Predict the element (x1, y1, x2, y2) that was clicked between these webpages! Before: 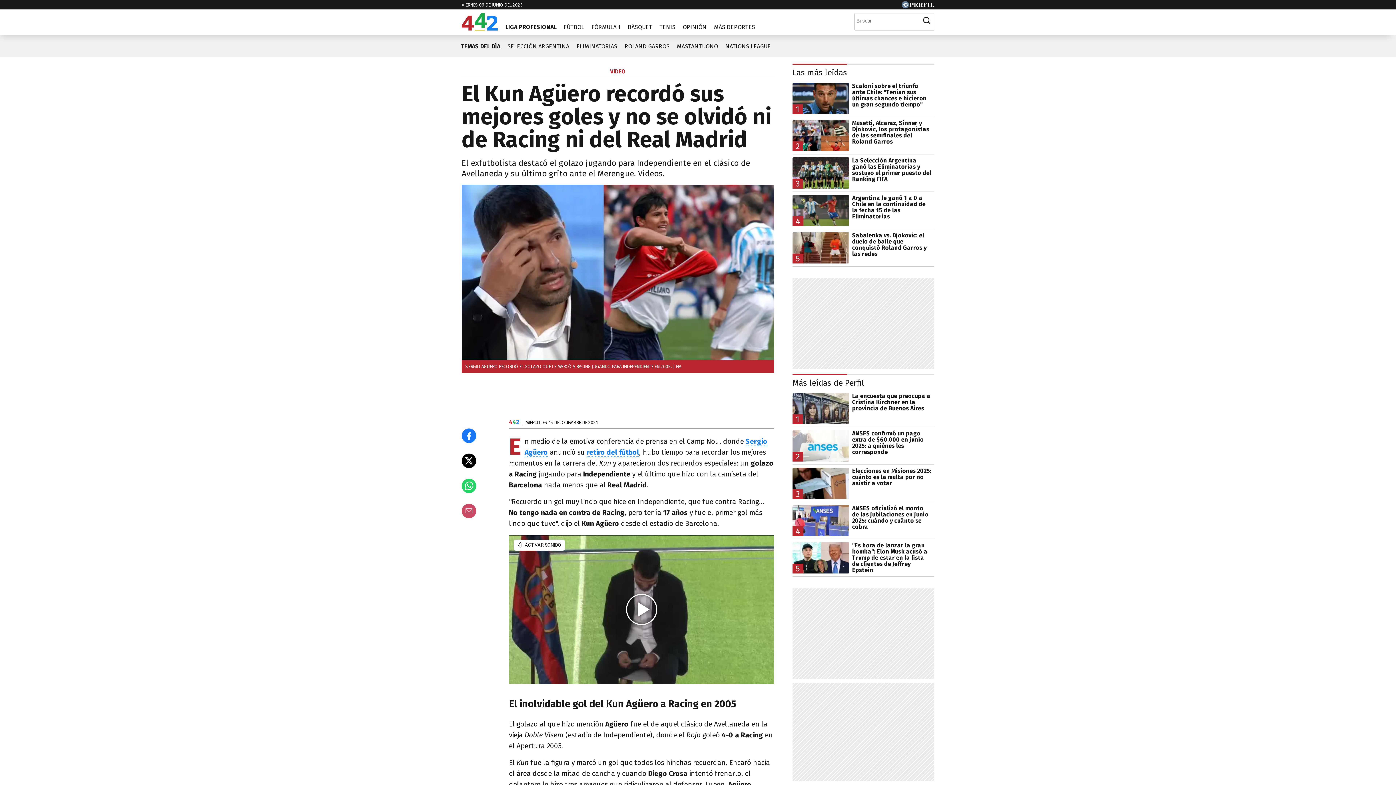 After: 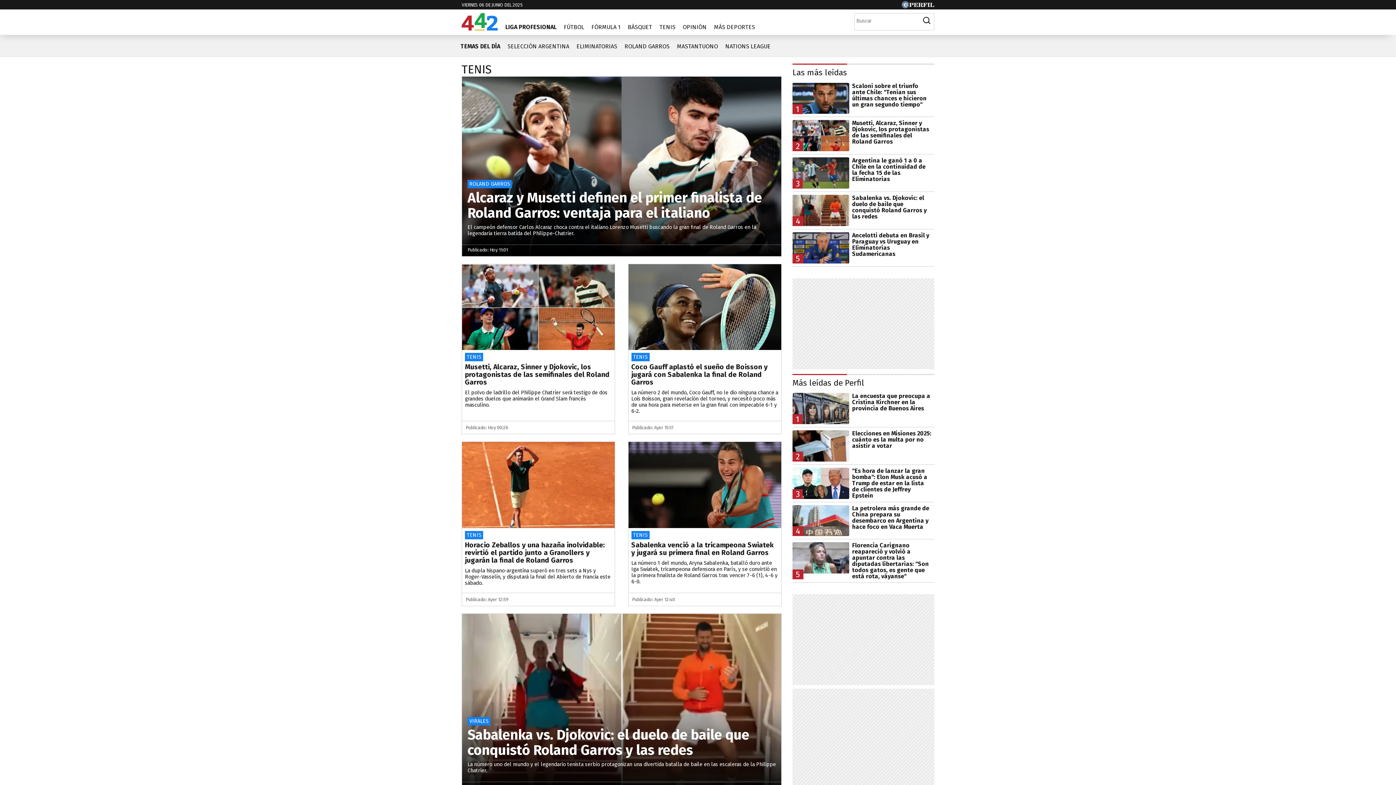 Action: label: TENIS bbox: (656, 18, 679, 30)